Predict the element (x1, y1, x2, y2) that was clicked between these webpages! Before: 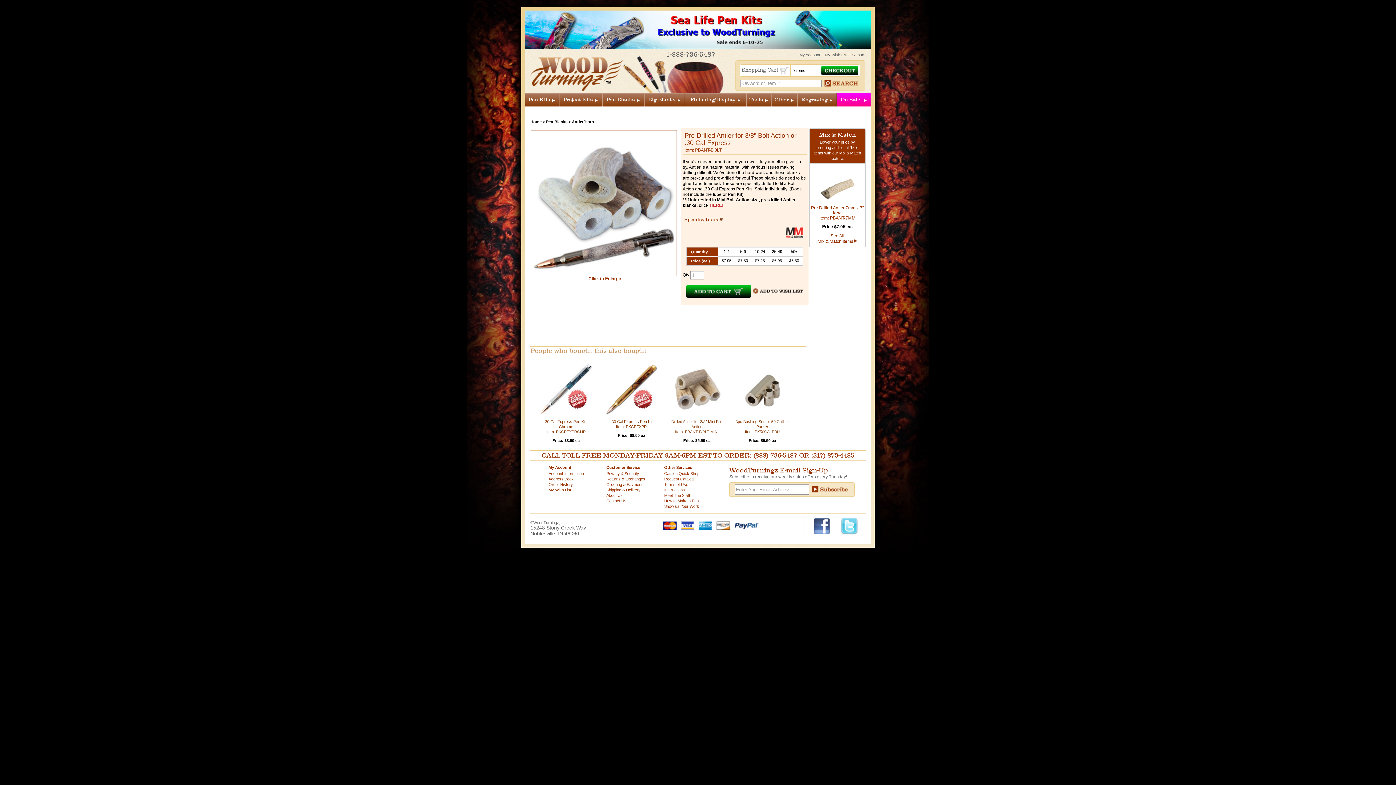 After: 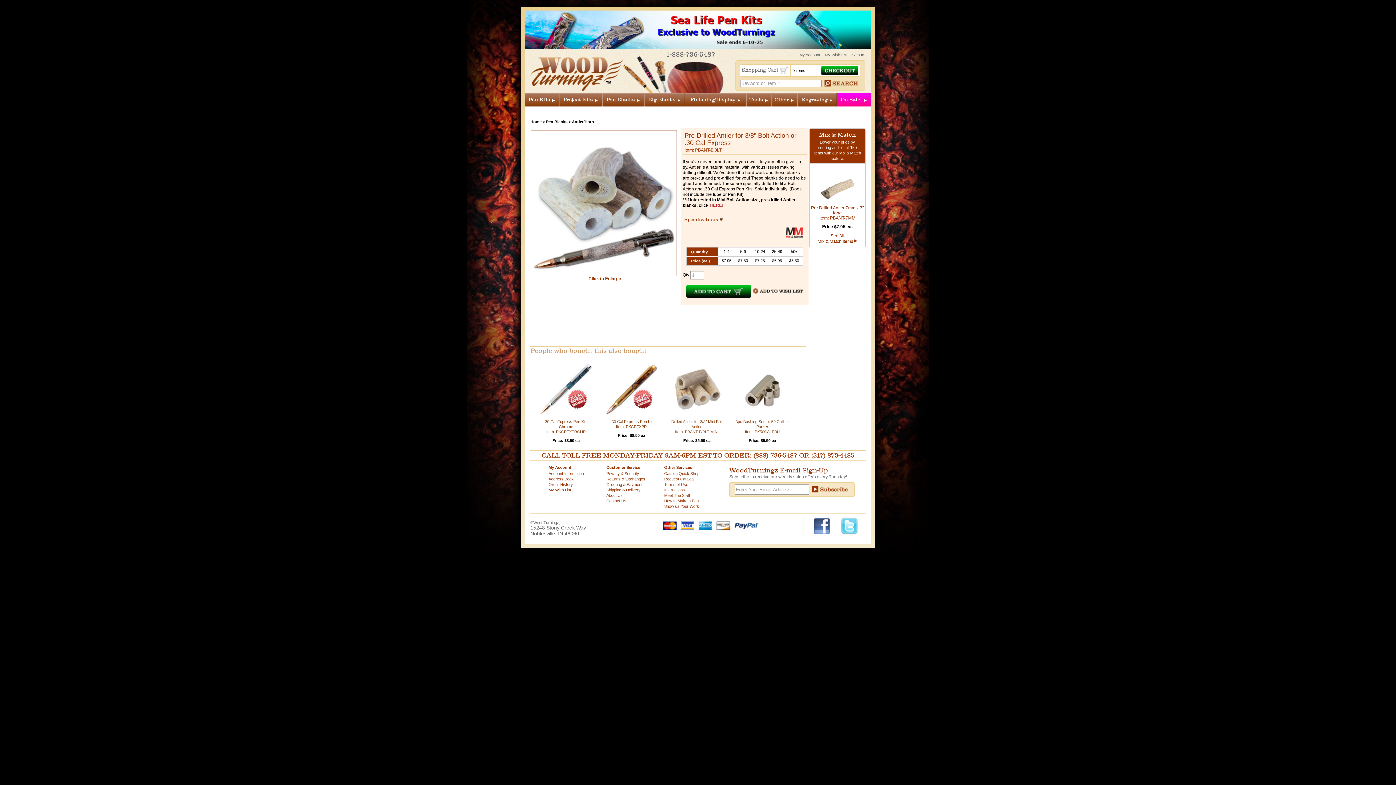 Action: bbox: (713, 523, 730, 527)